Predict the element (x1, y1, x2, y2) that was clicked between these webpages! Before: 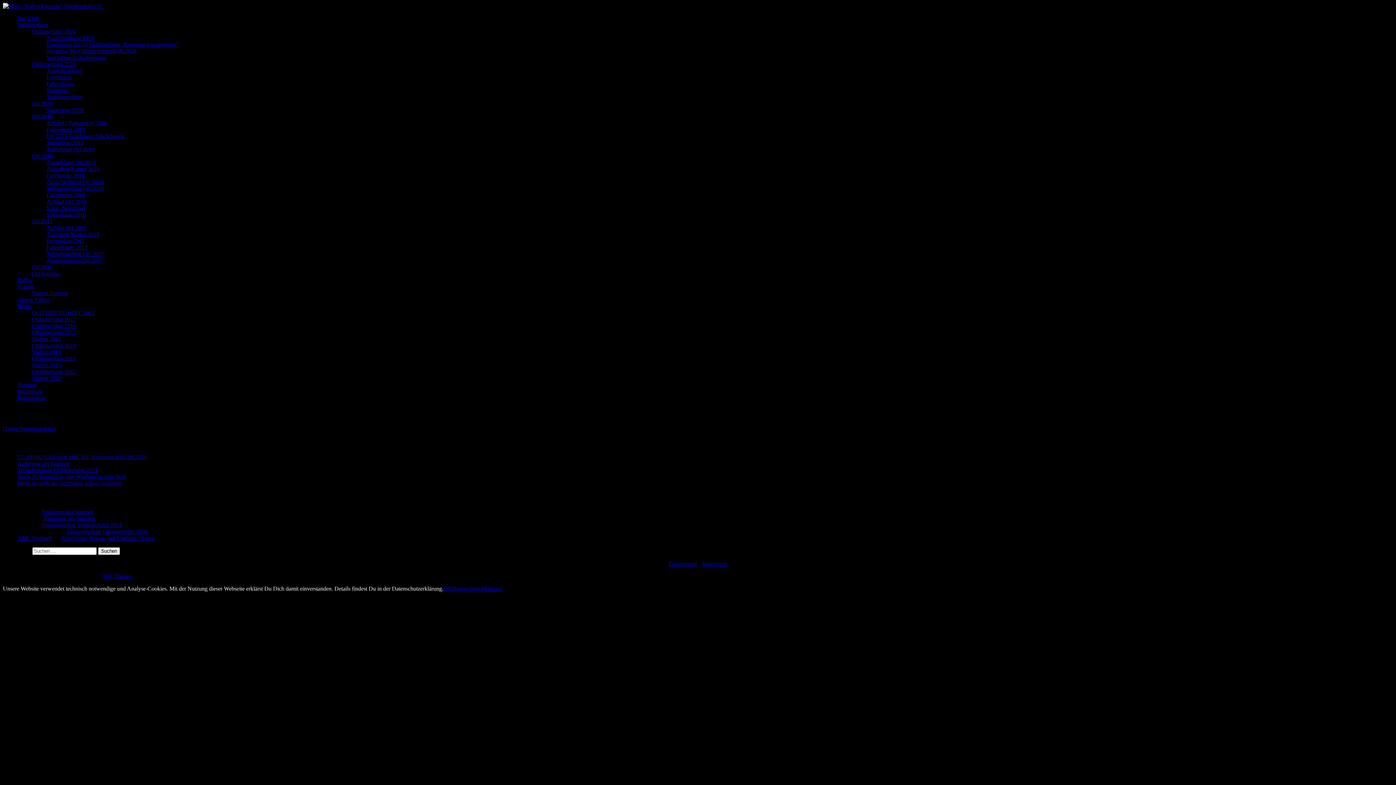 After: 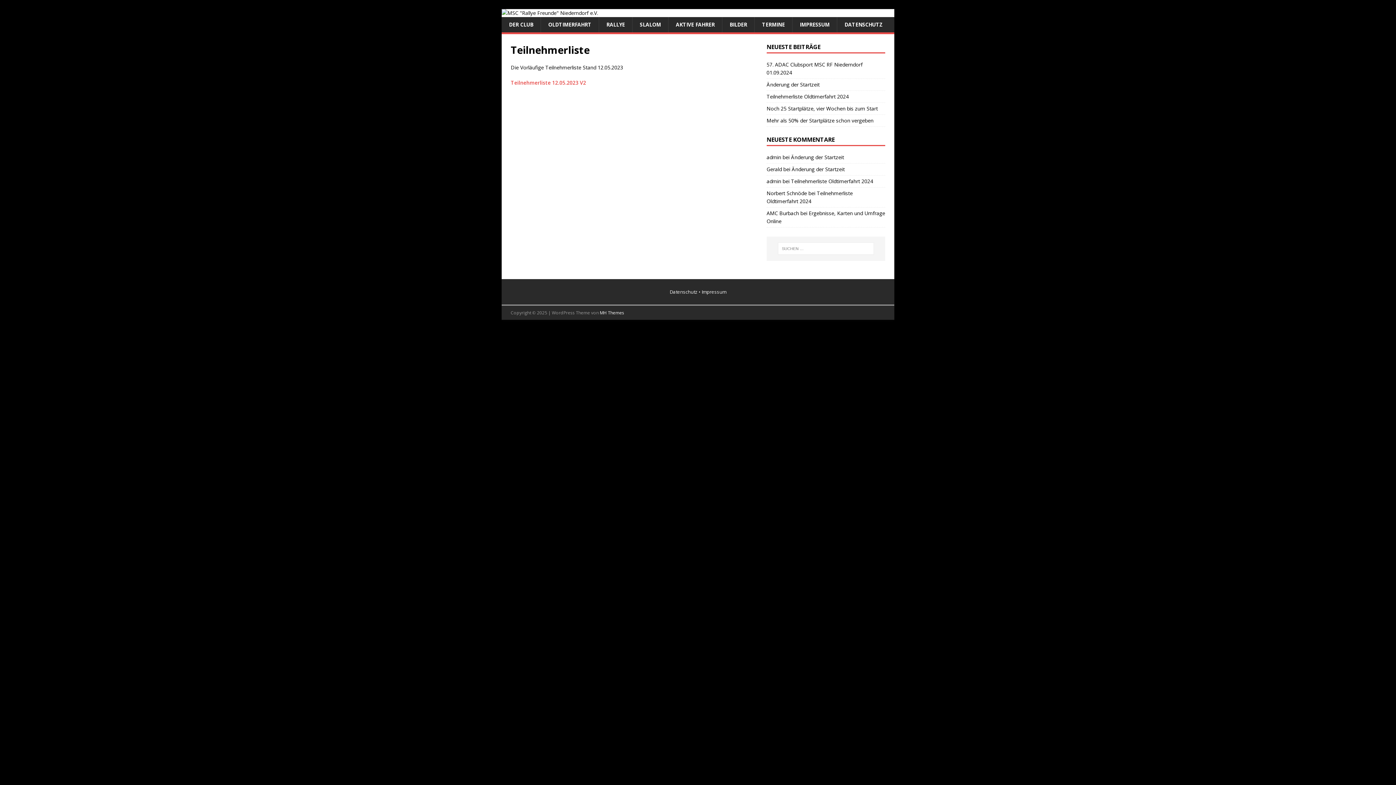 Action: bbox: (46, 93, 81, 100) label: Teilnehmerliste